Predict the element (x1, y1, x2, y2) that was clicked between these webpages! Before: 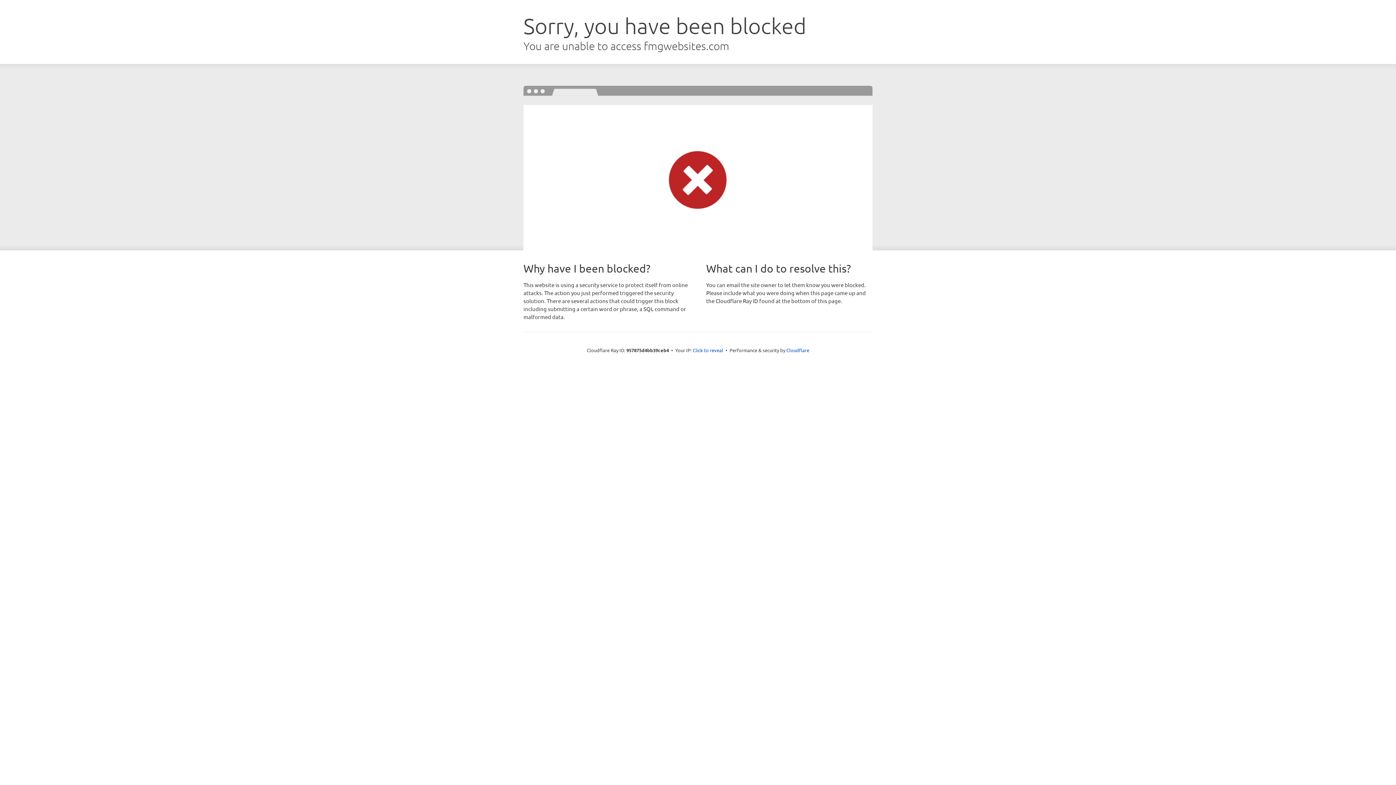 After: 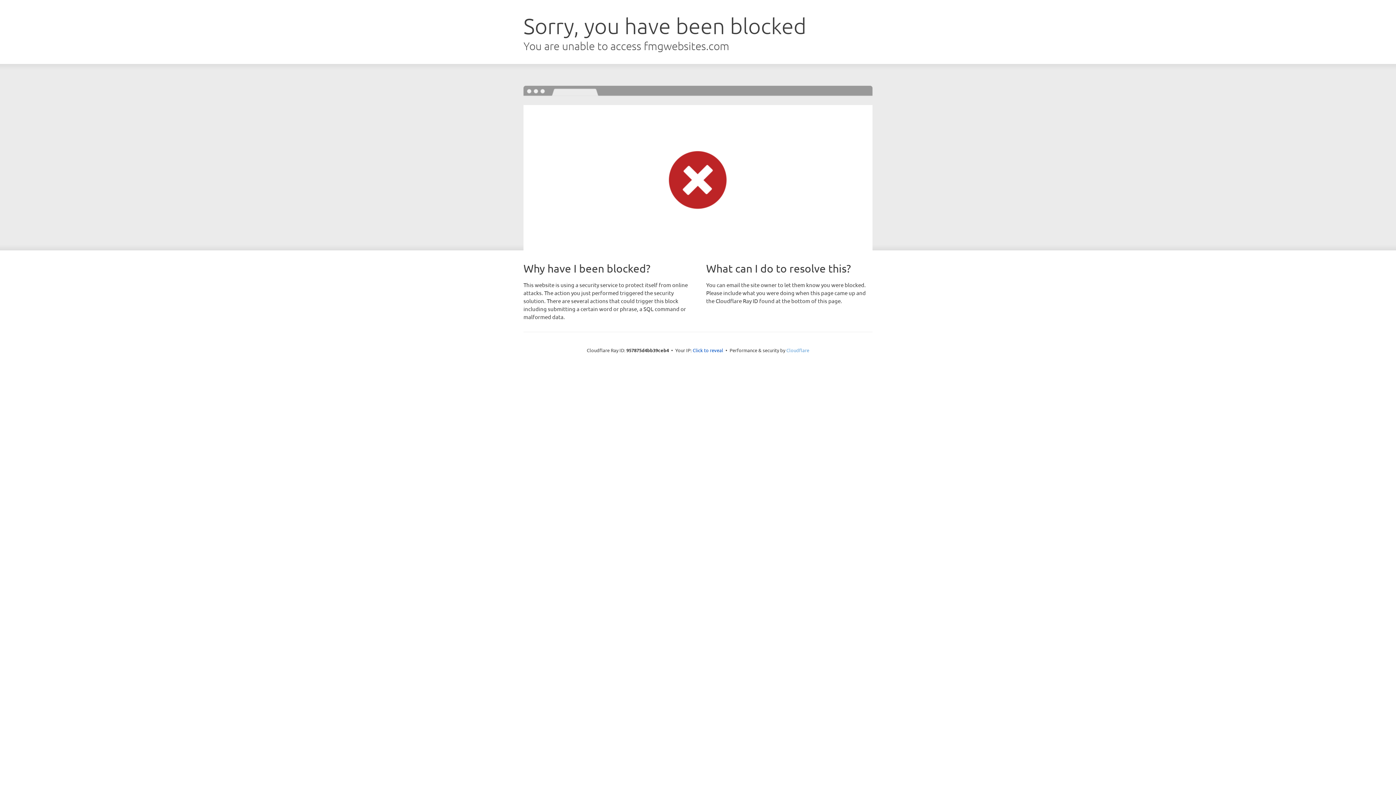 Action: bbox: (786, 347, 809, 353) label: Cloudflare